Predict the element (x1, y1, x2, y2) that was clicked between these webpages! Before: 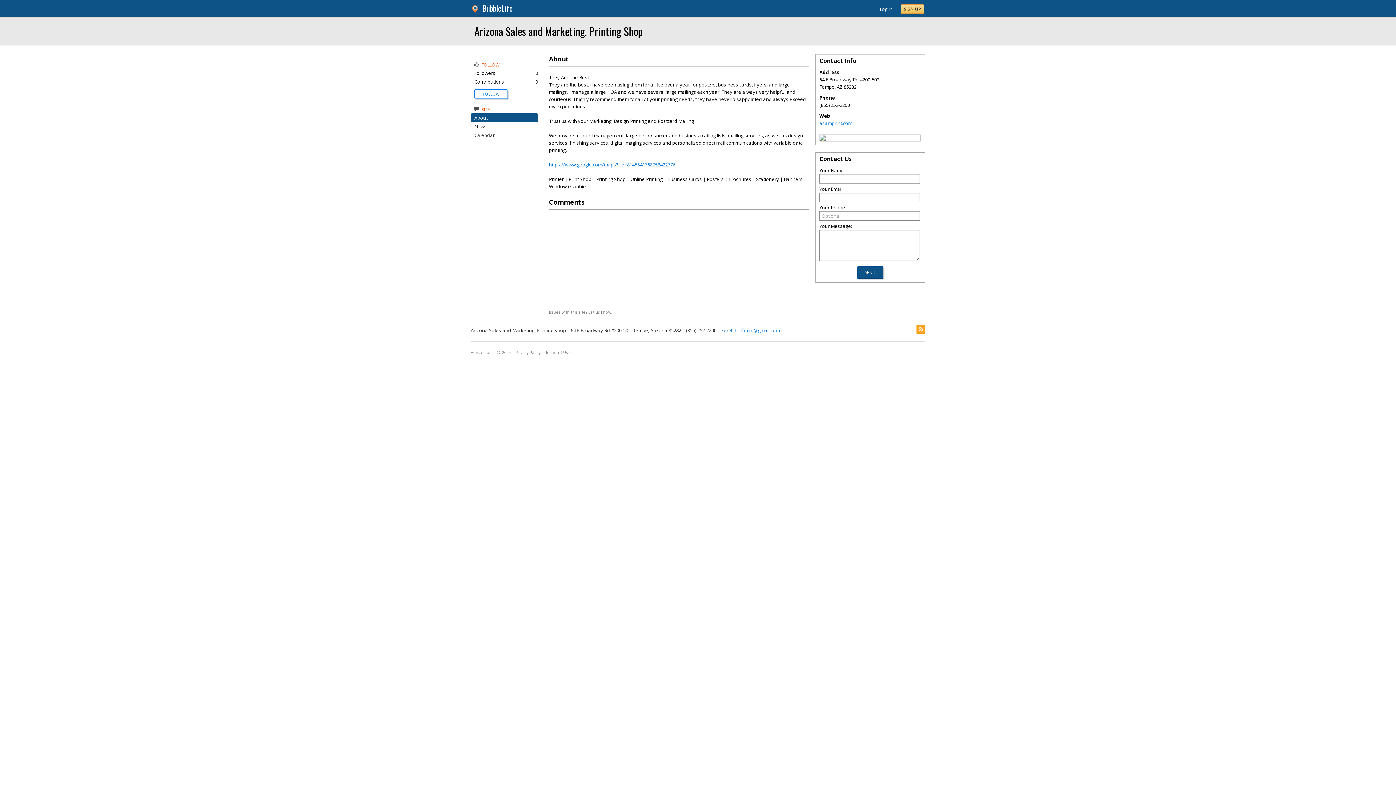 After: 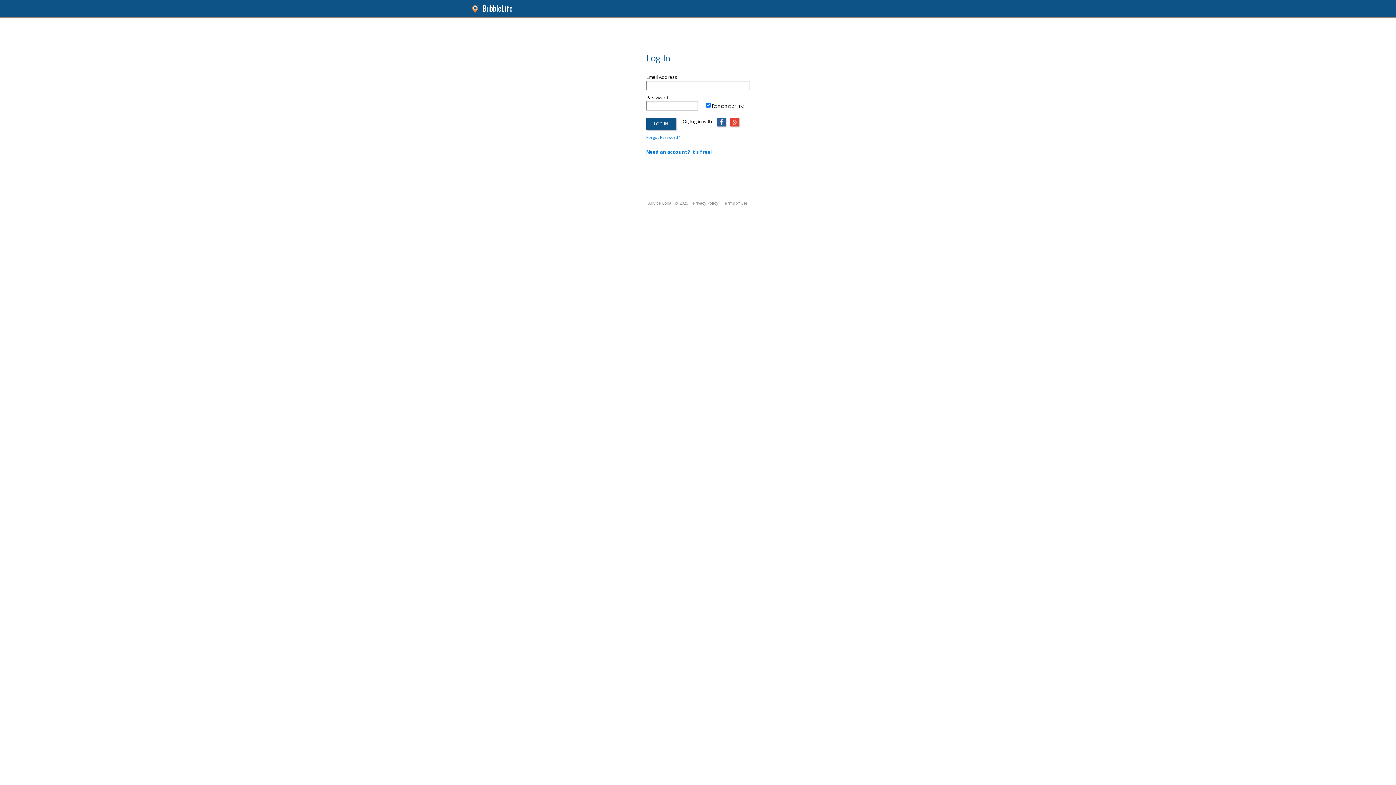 Action: label: FOLLOW bbox: (482, 91, 499, 96)